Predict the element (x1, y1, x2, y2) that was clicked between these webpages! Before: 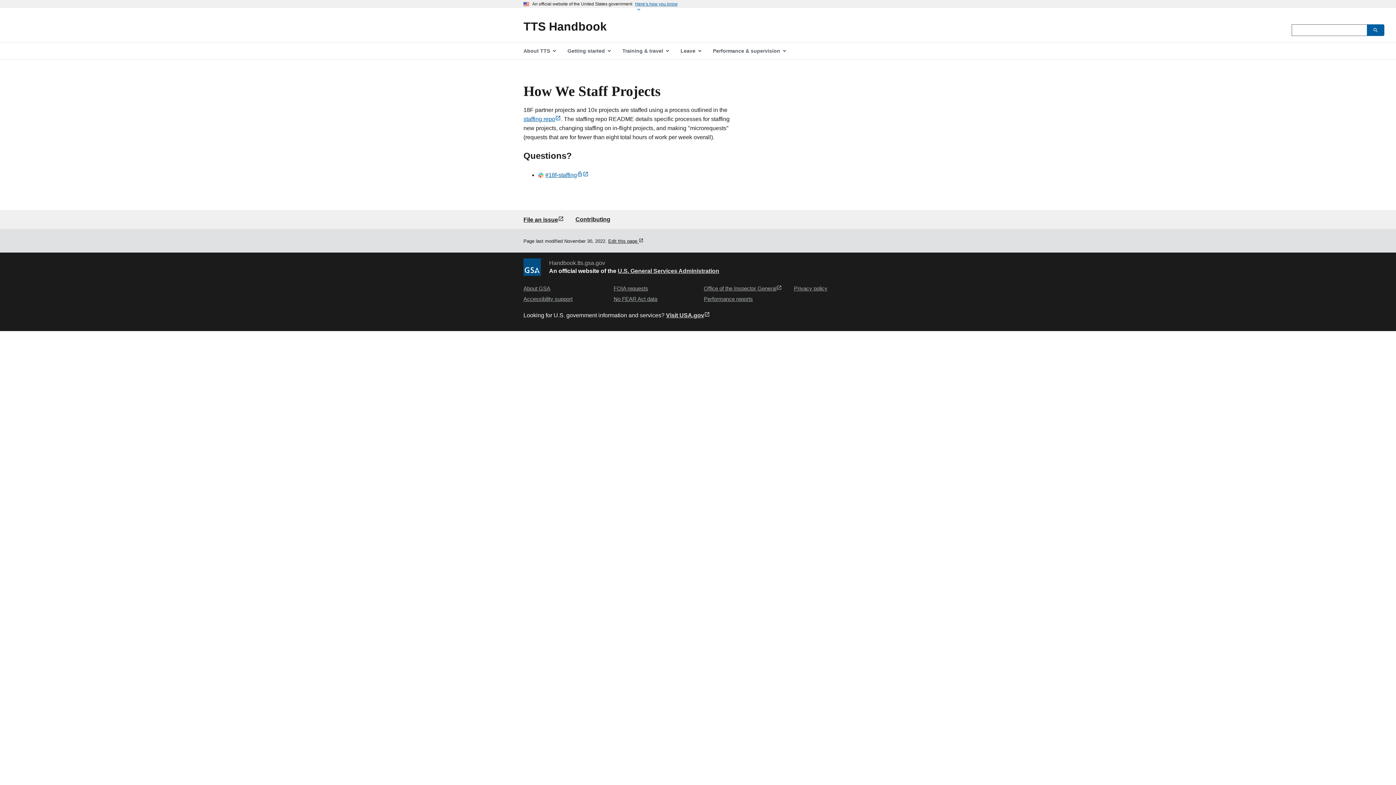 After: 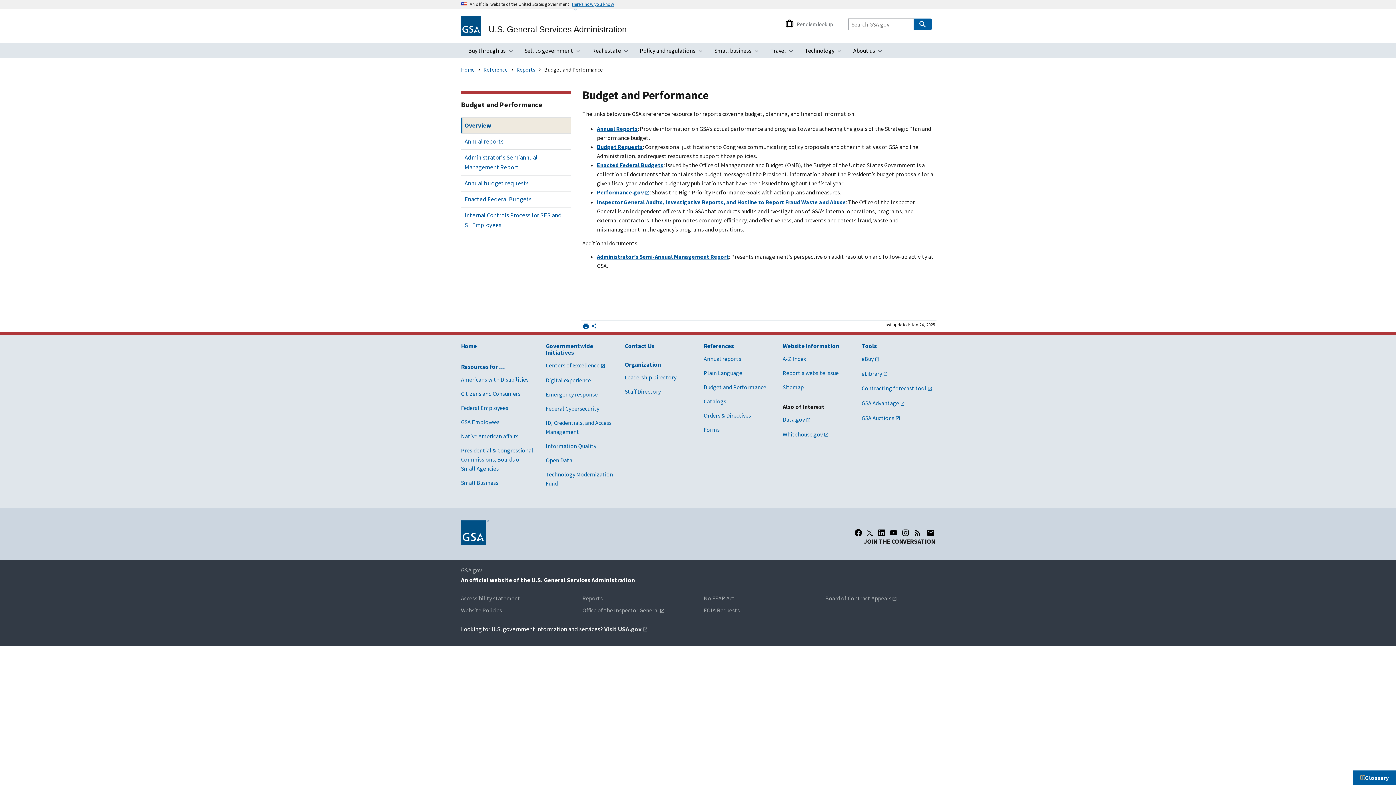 Action: bbox: (704, 295, 753, 302) label: Performance reports